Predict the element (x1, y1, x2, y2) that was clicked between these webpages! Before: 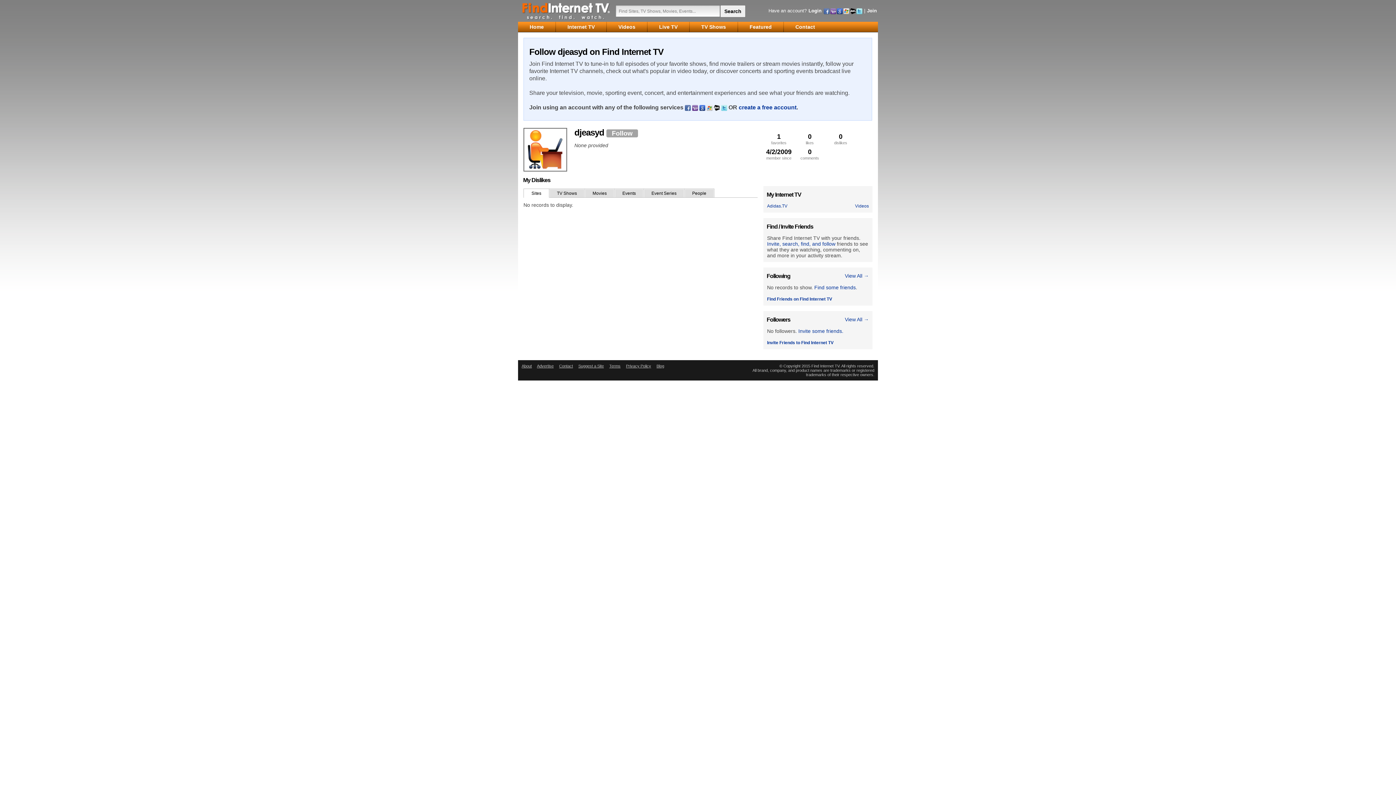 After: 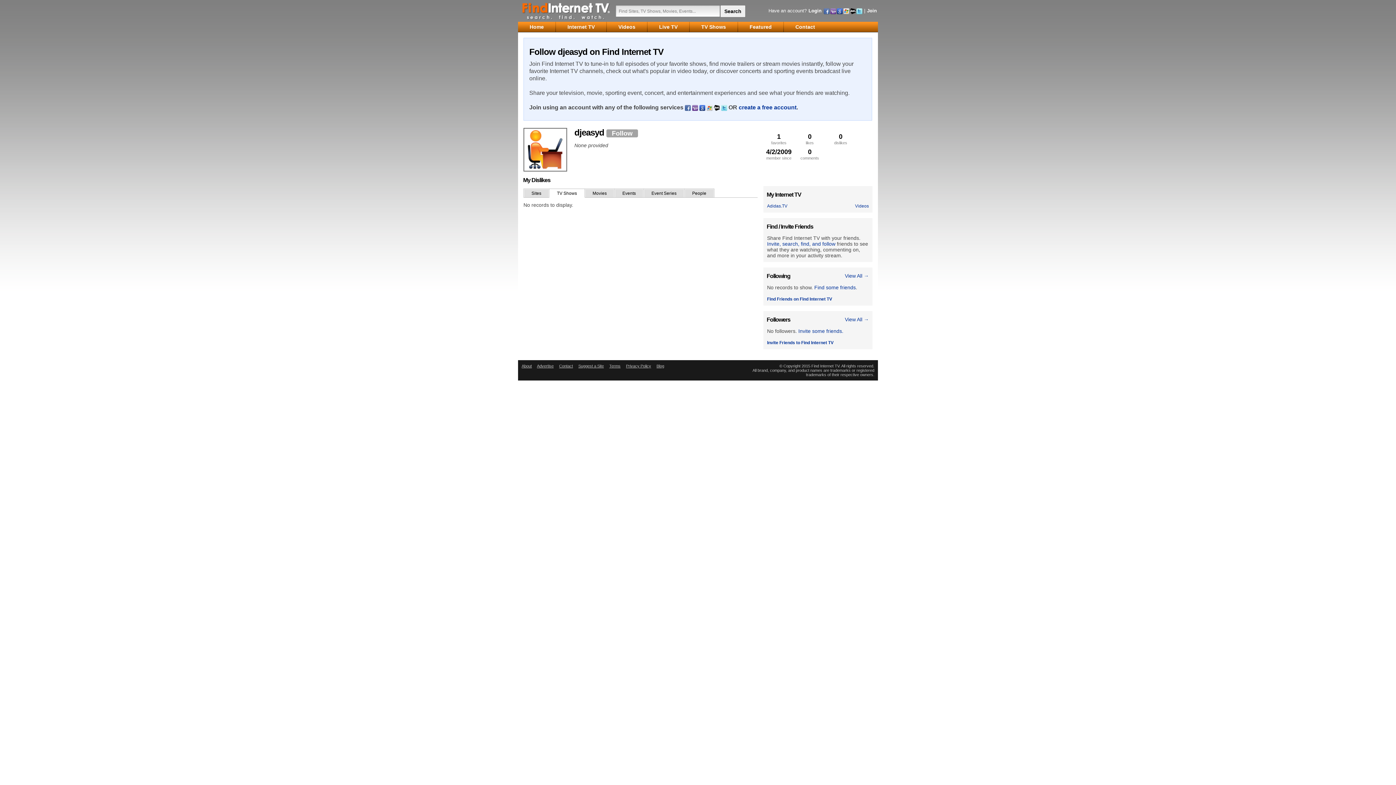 Action: bbox: (549, 189, 584, 198) label: TV Shows